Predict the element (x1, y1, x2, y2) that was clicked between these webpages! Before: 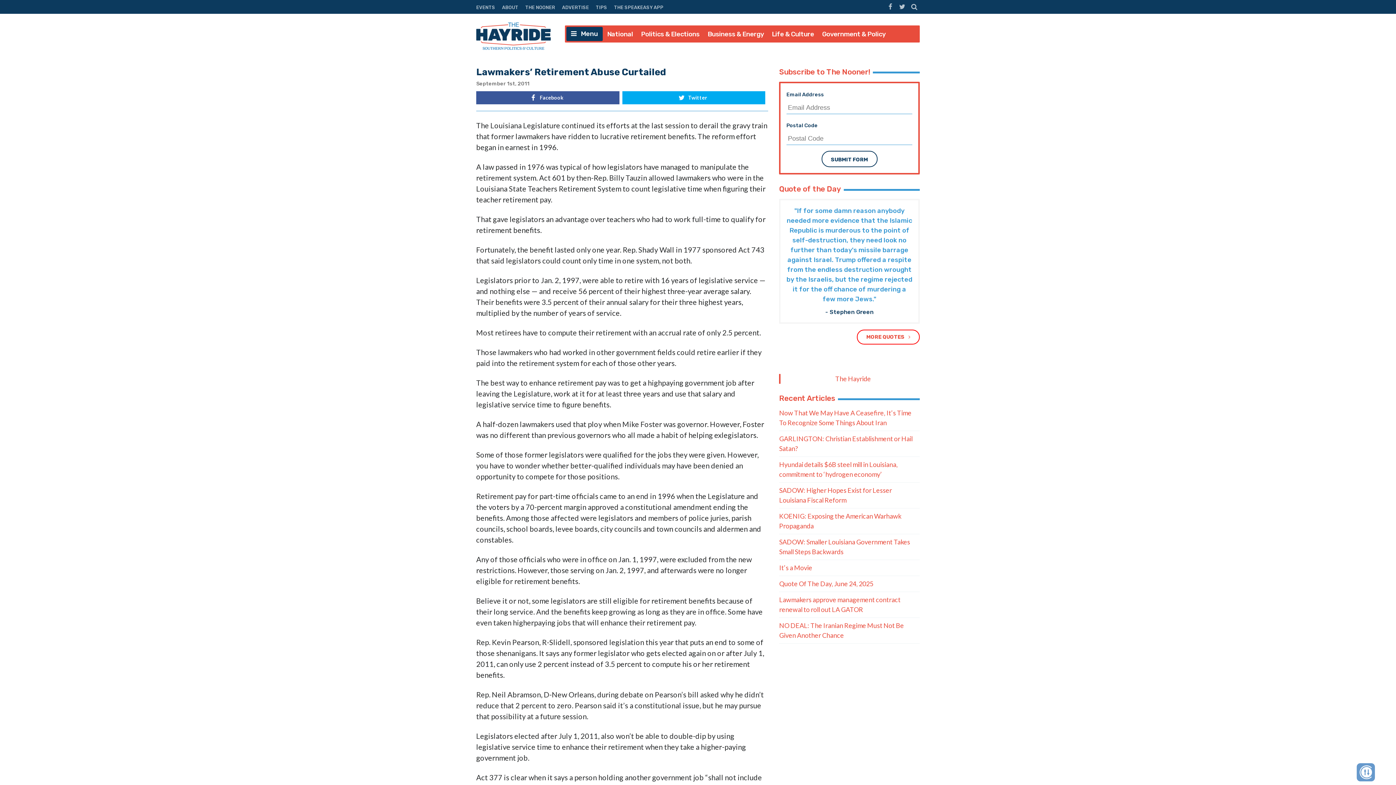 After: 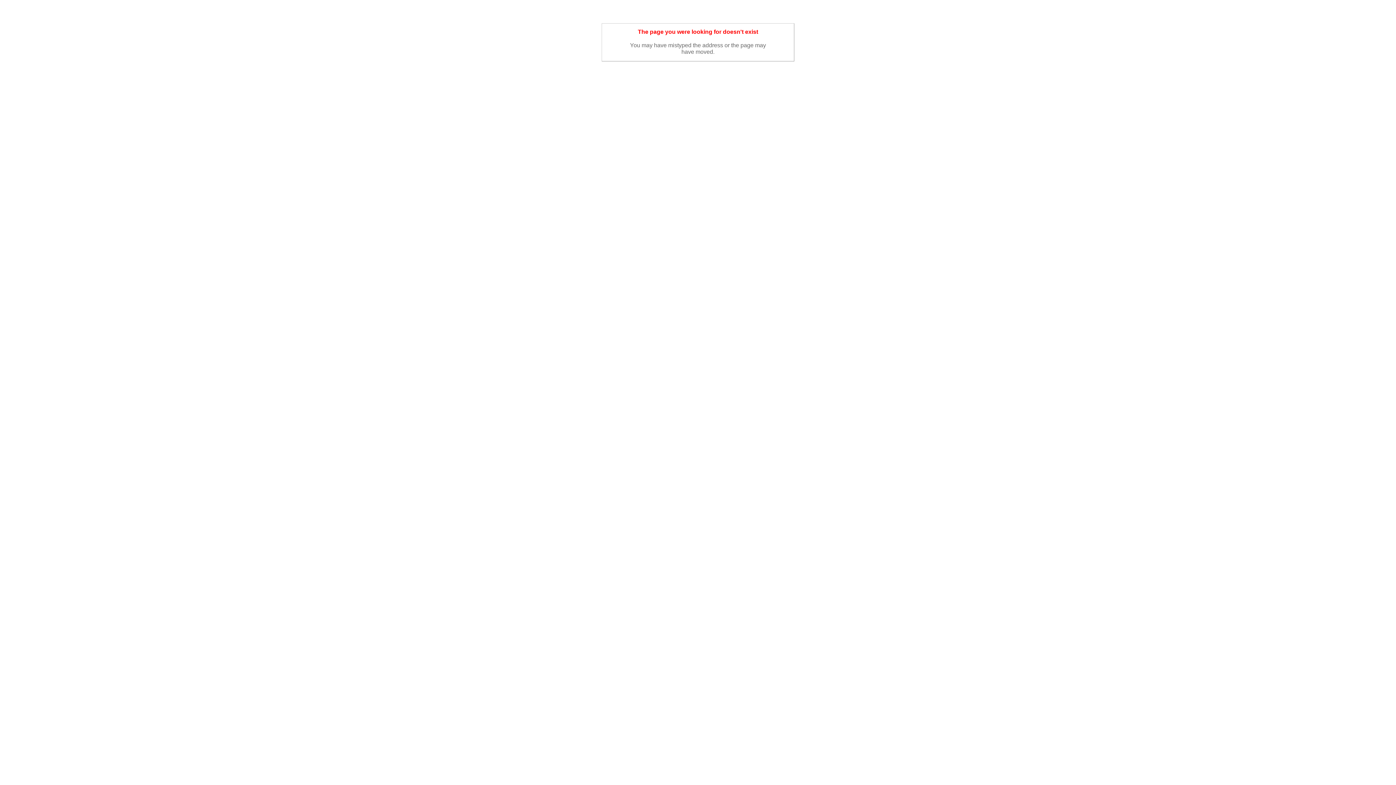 Action: bbox: (821, 150, 877, 167) label: SUBMIT FORM